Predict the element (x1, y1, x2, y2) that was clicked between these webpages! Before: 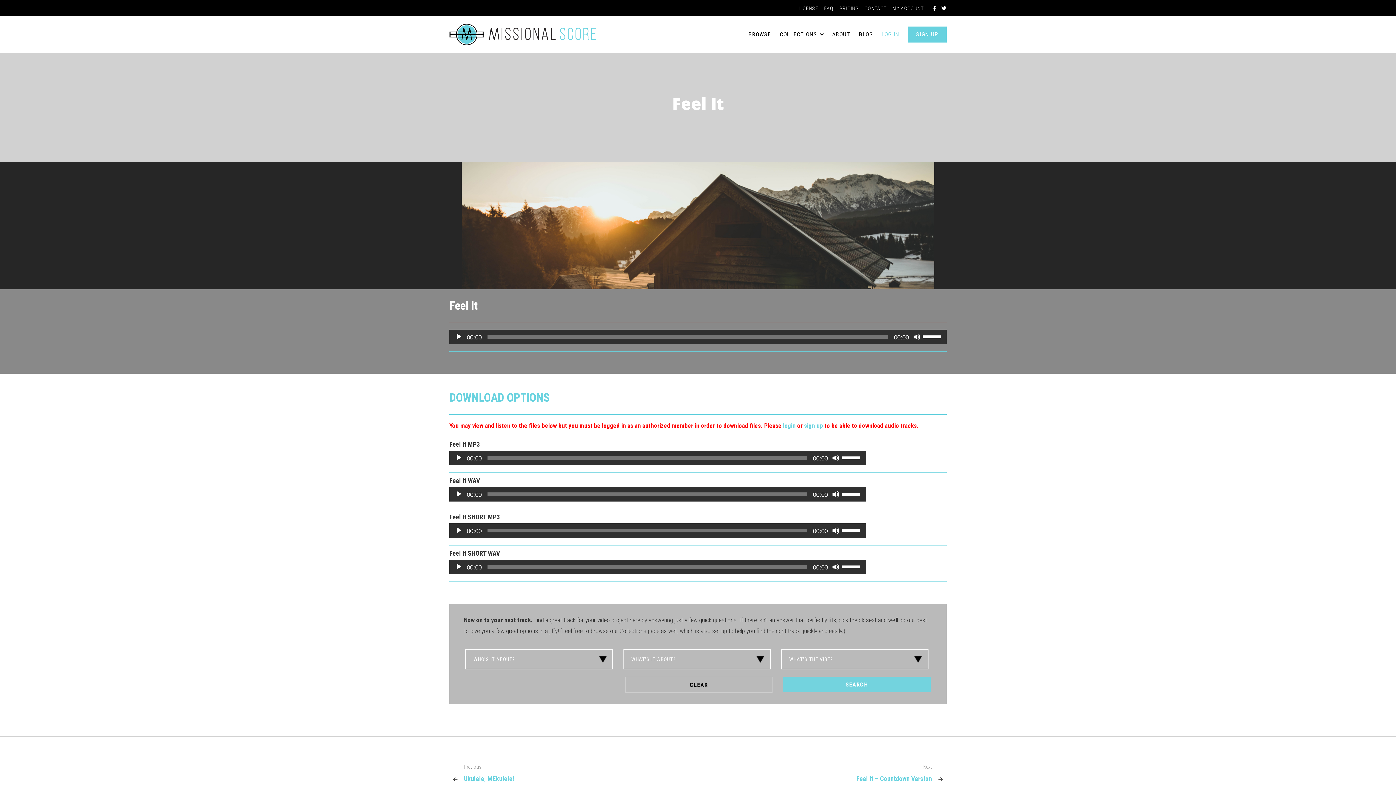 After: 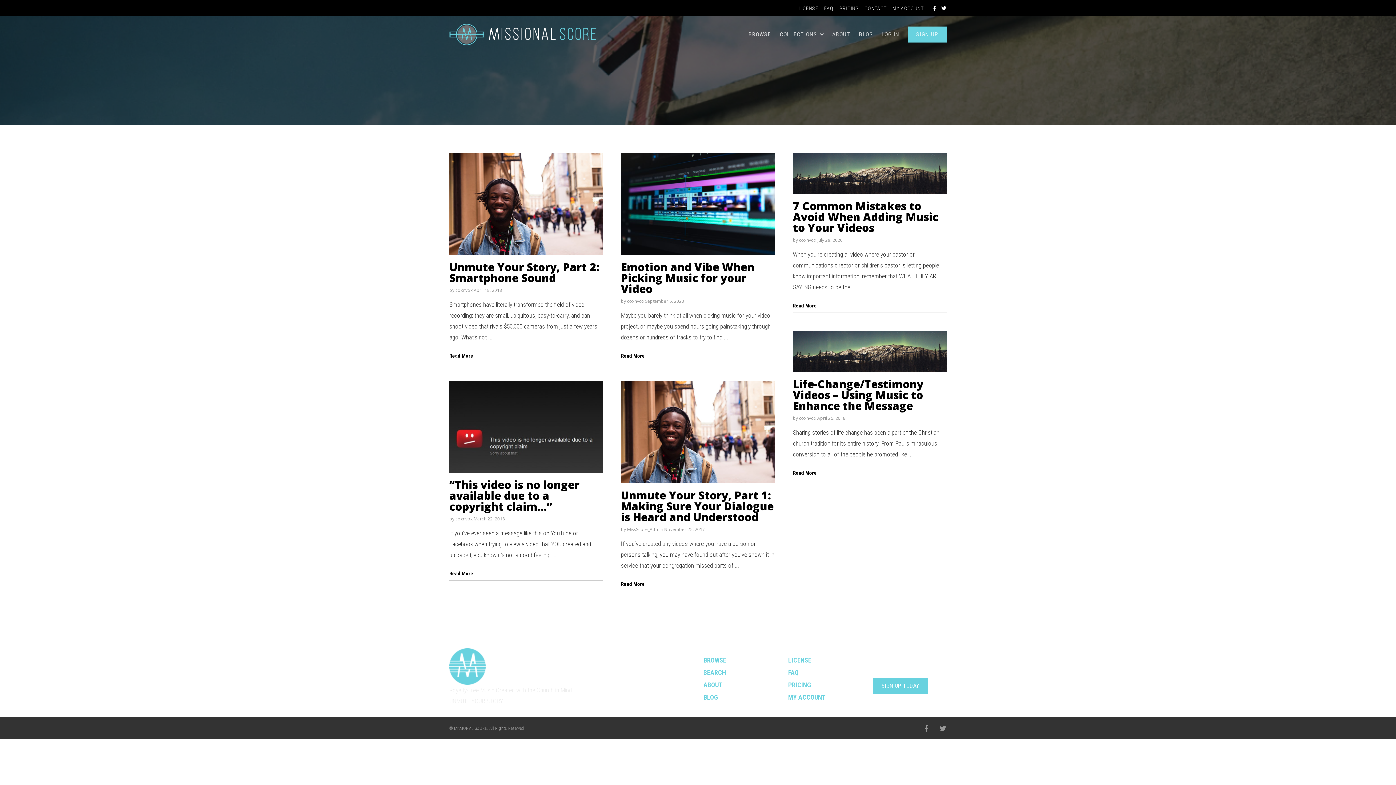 Action: label: BLOG bbox: (855, 16, 876, 52)